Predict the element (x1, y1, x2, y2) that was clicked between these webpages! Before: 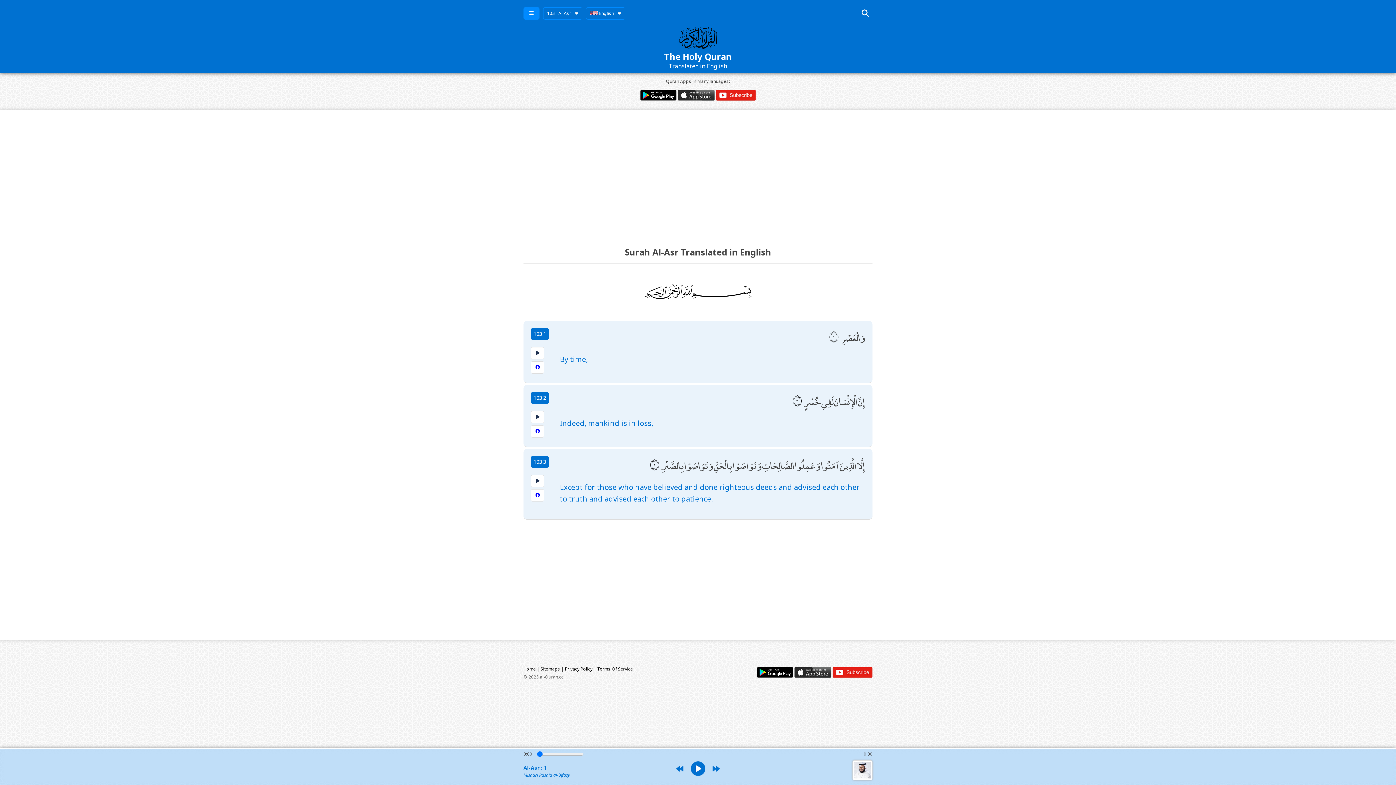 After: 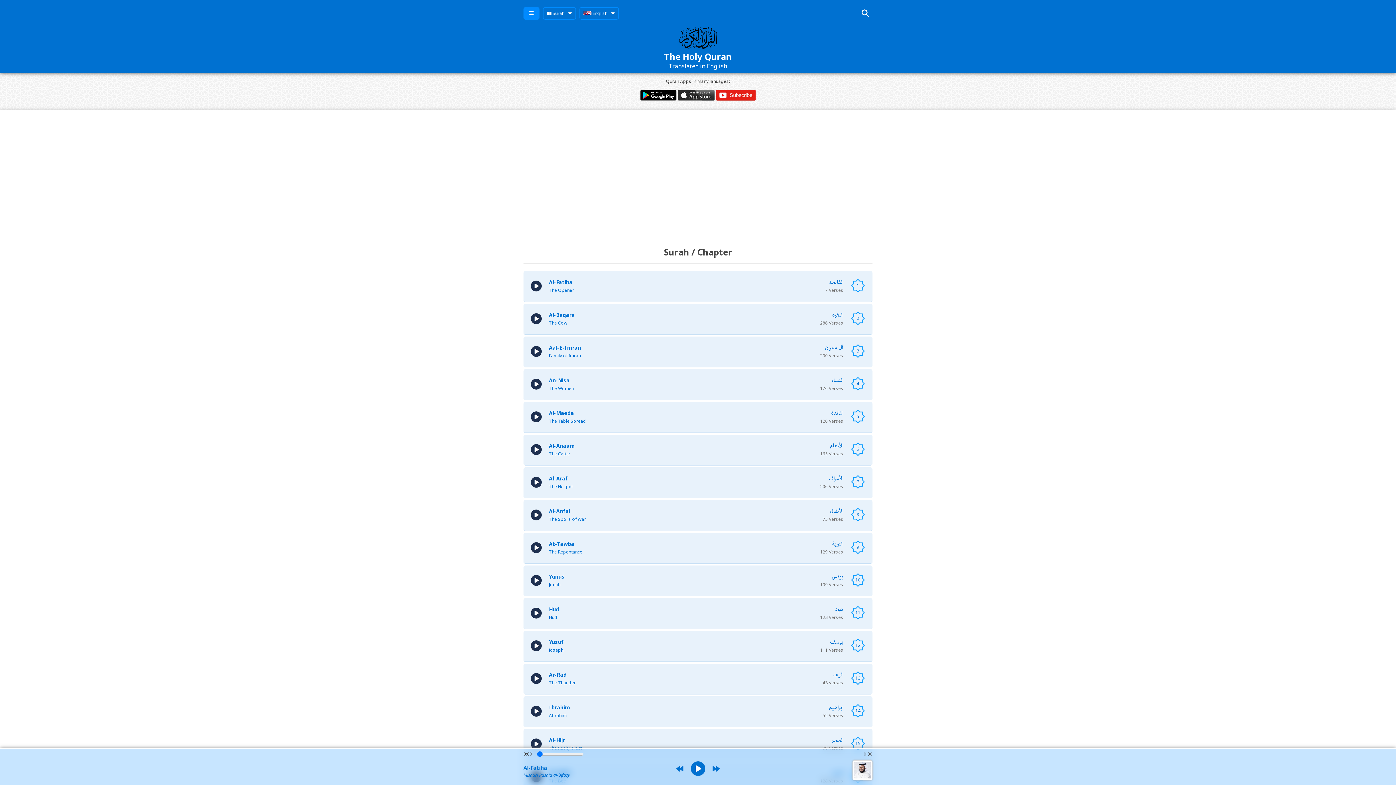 Action: label: Home bbox: (523, 666, 536, 672)